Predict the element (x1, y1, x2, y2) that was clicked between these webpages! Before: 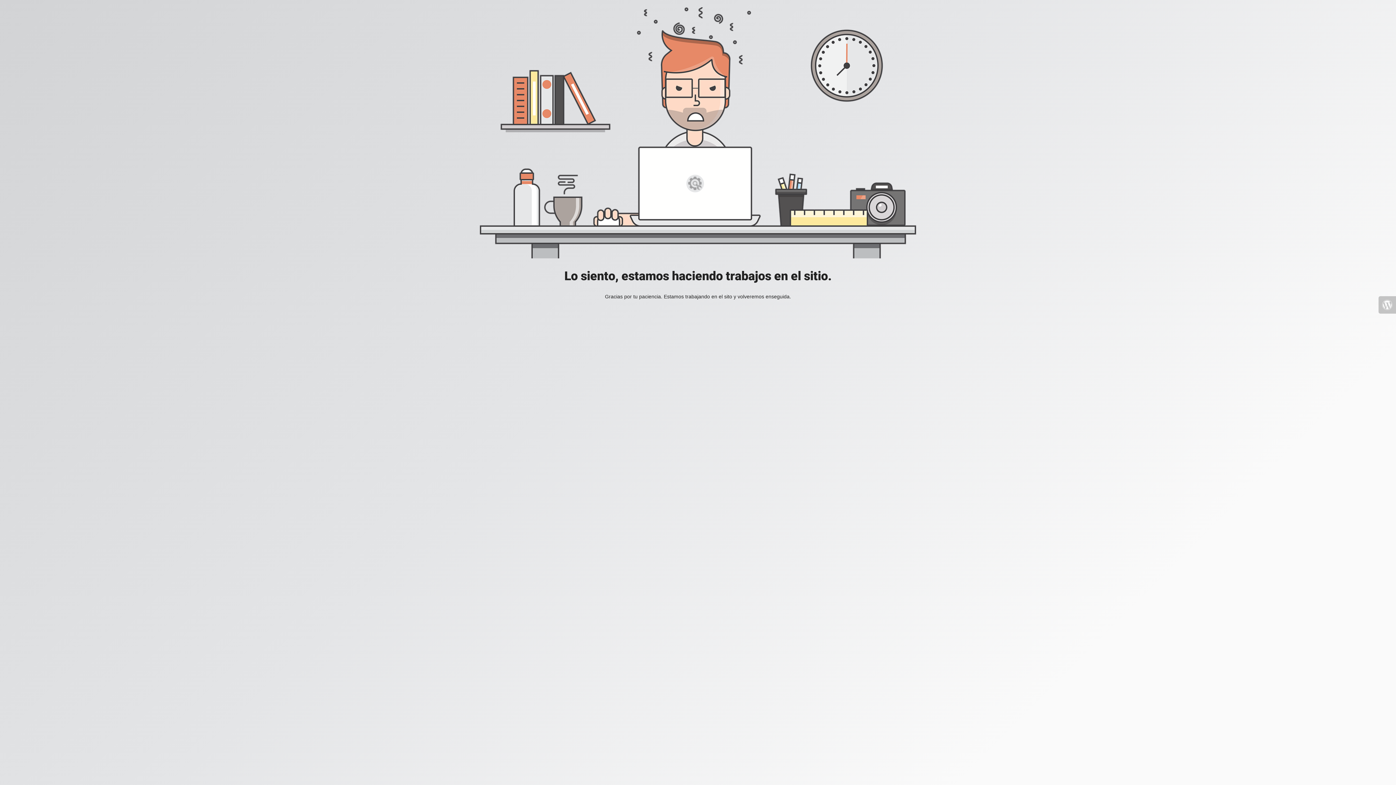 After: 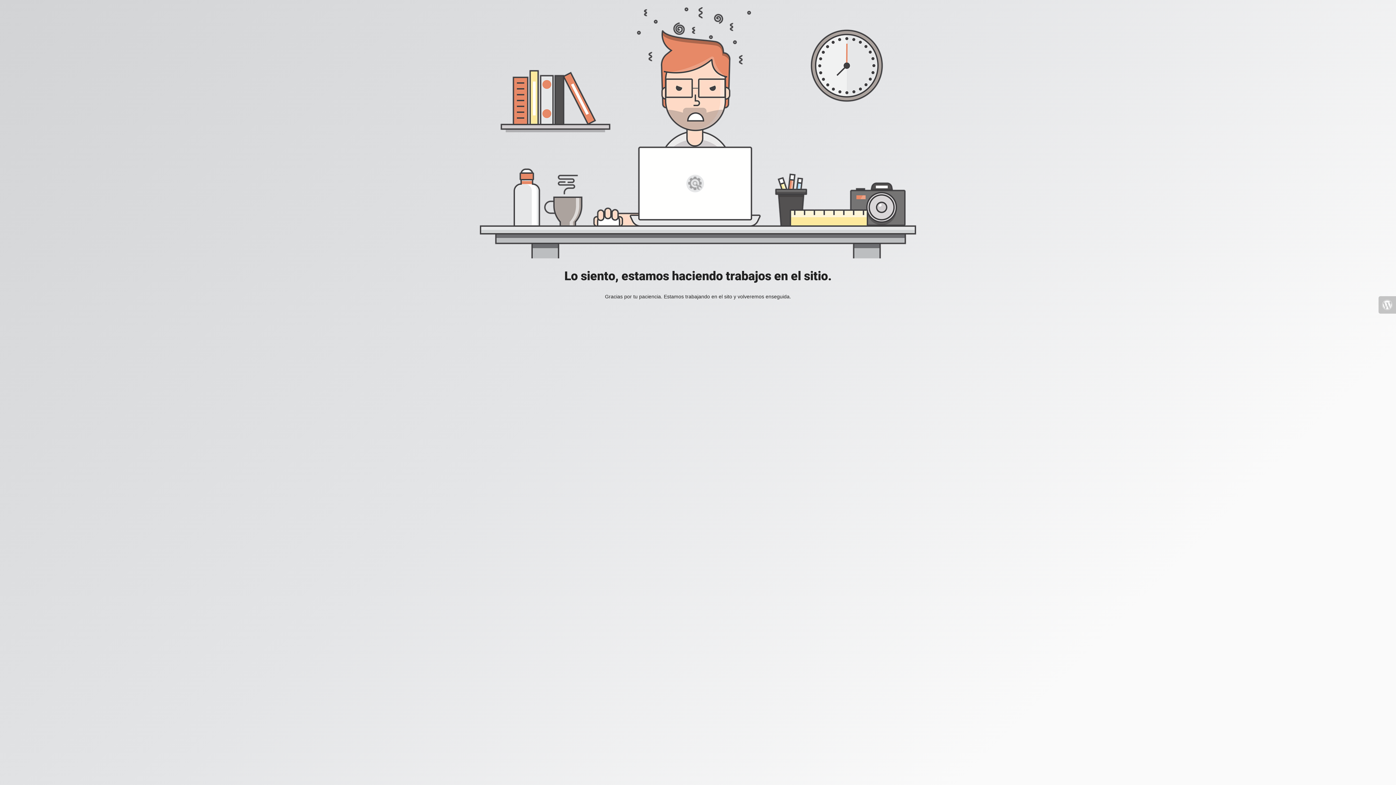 Action: bbox: (1378, 296, 1396, 313)